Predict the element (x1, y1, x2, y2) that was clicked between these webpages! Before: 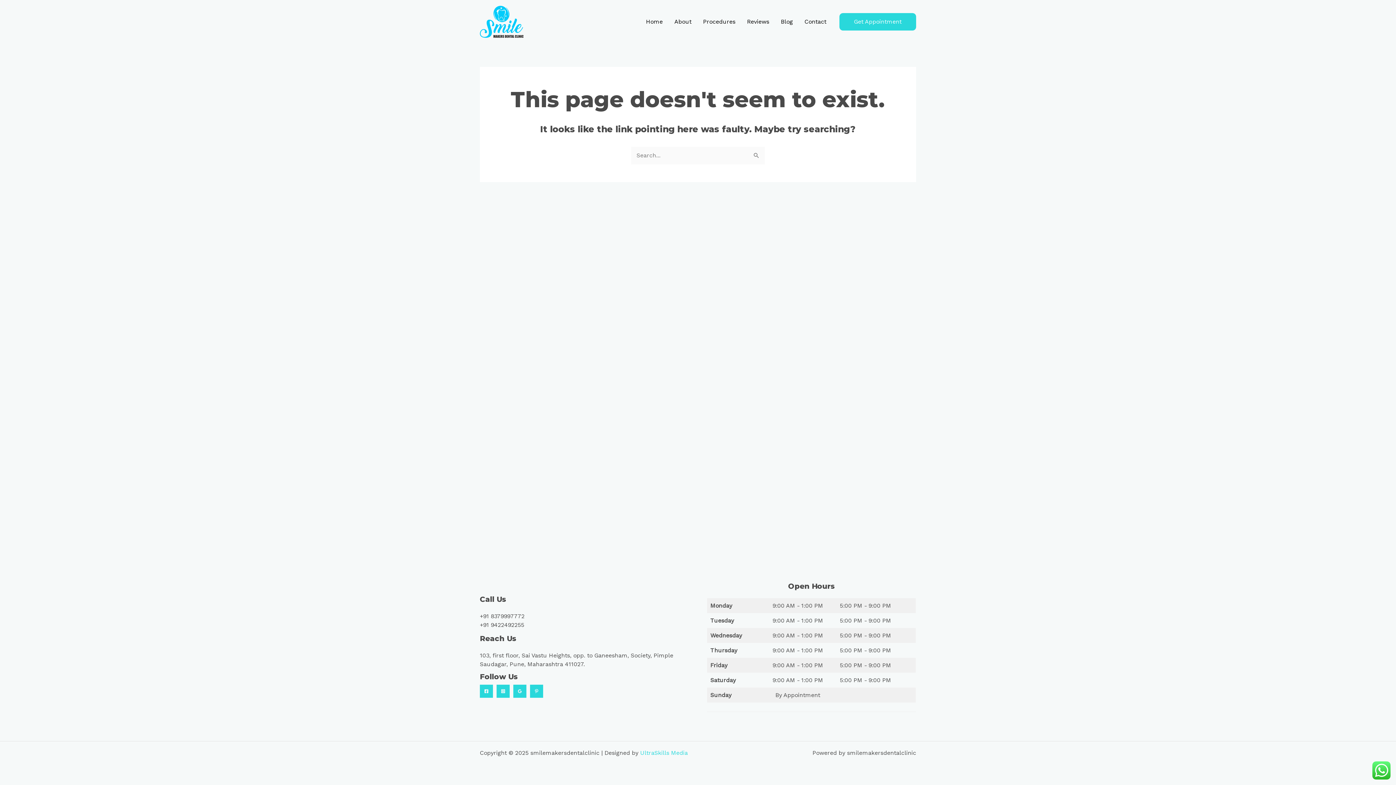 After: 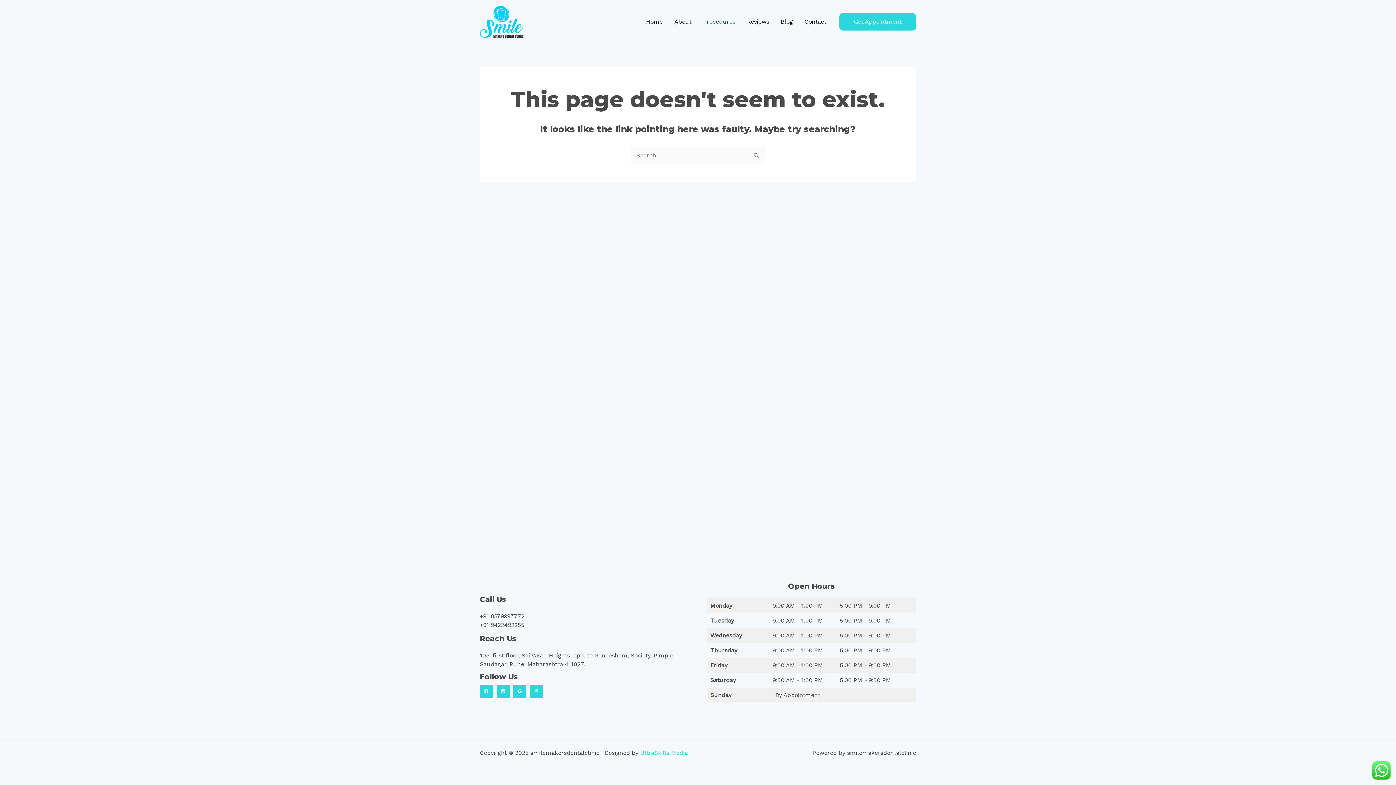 Action: bbox: (697, 9, 741, 34) label: Procedures